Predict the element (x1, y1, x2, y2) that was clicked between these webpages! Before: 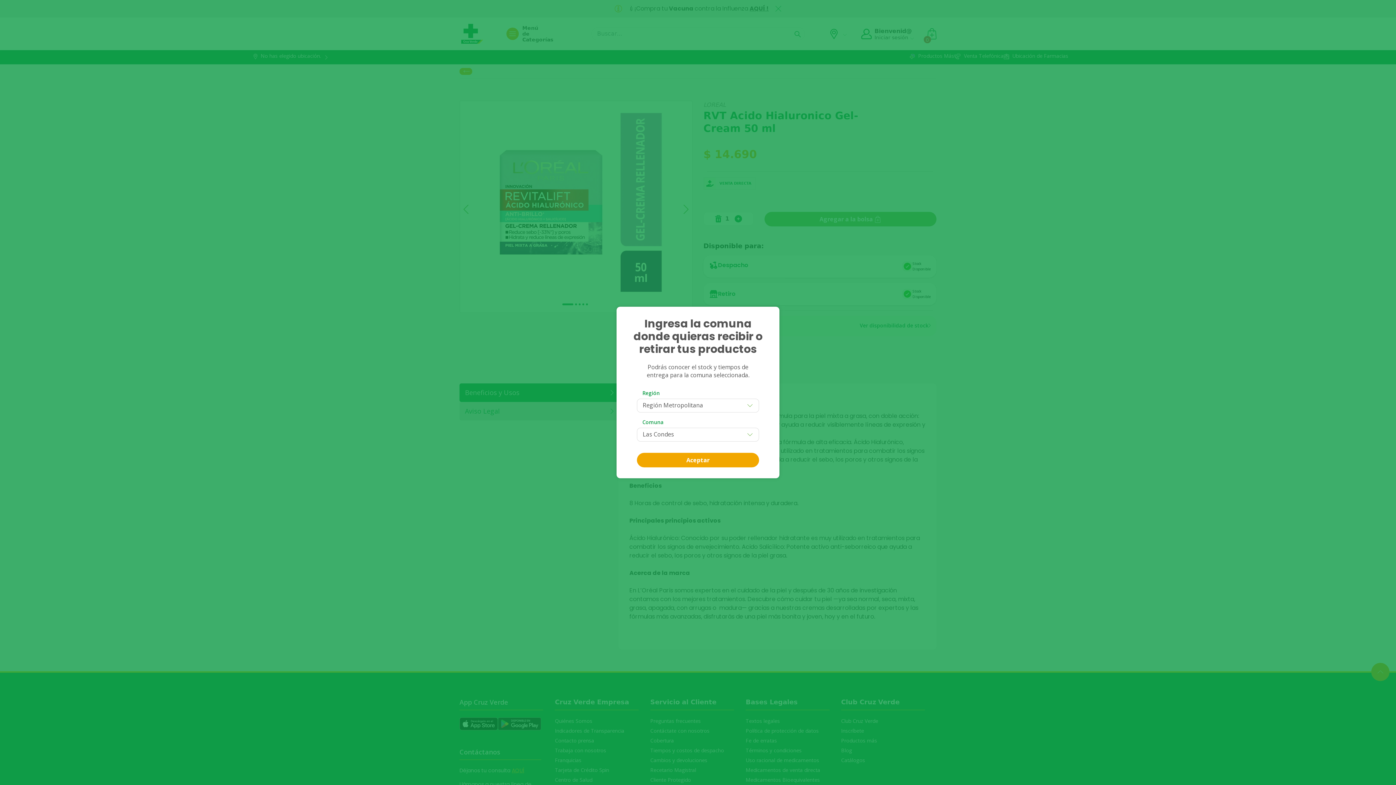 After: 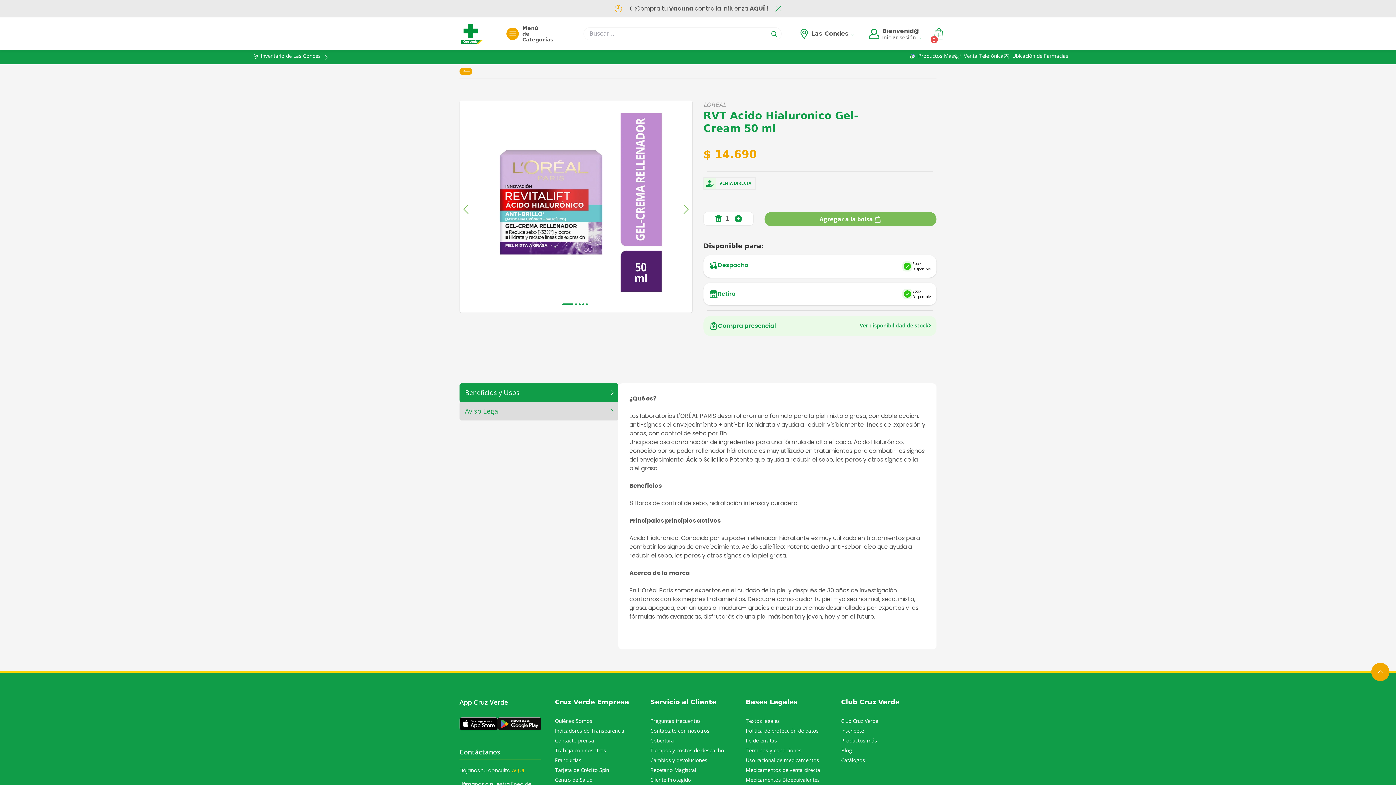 Action: bbox: (637, 453, 759, 467) label: Aceptar